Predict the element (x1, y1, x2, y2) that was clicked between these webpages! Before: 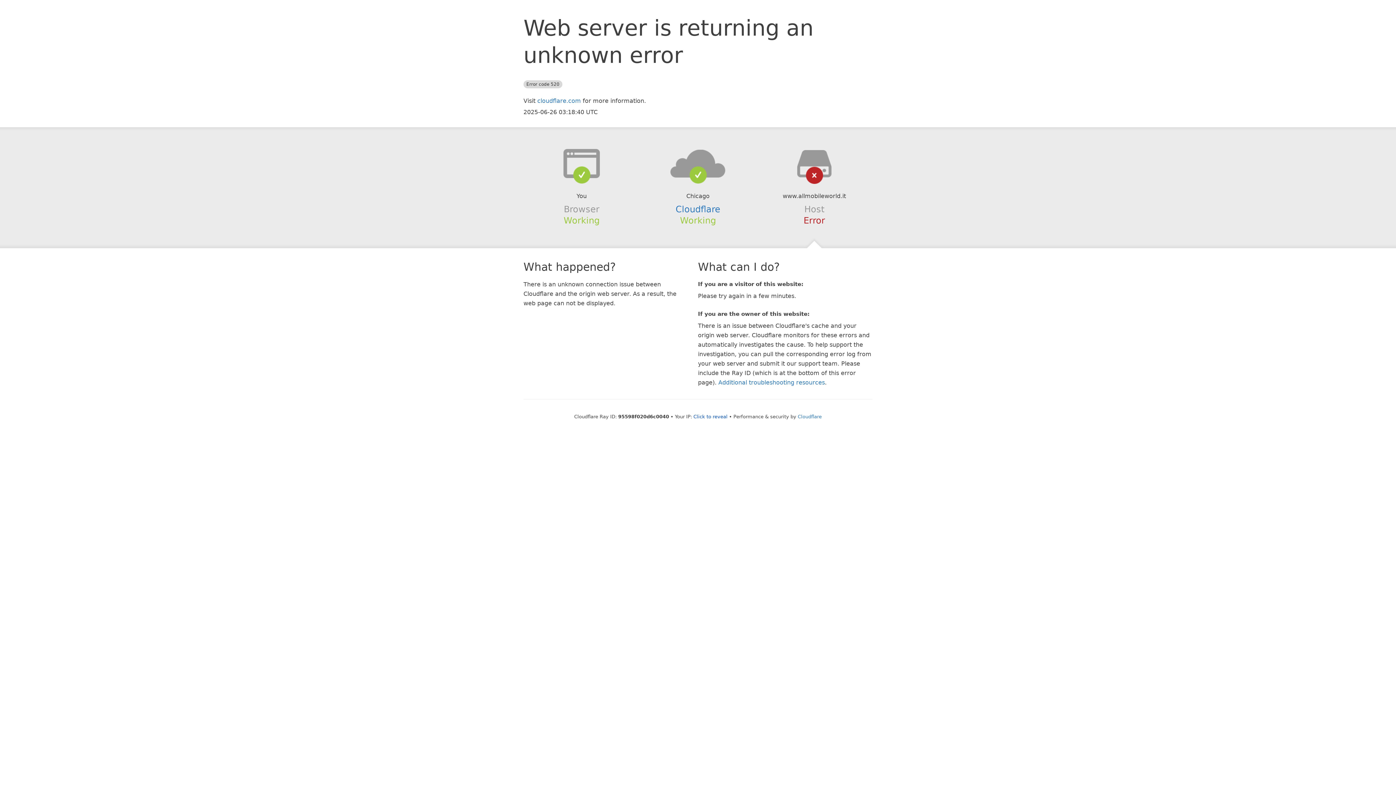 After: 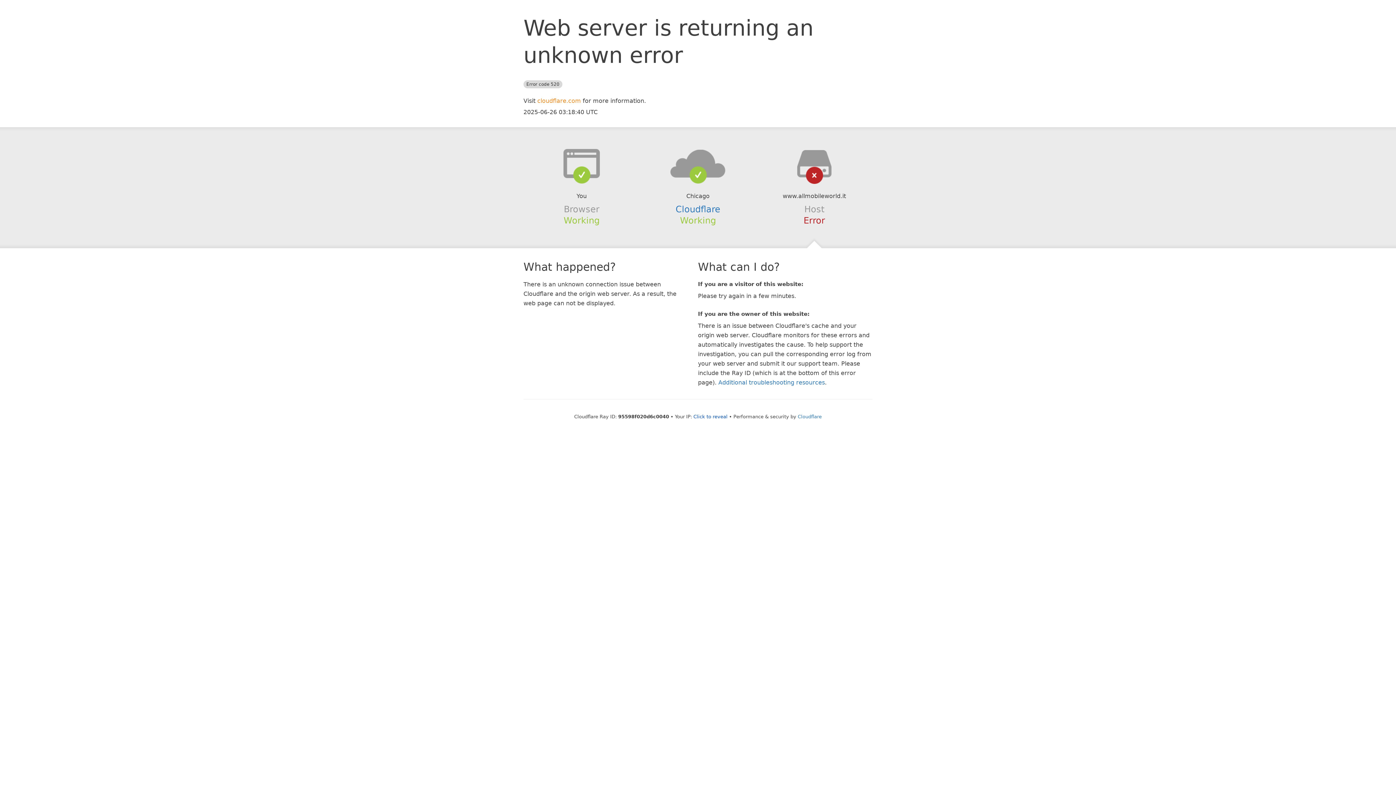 Action: bbox: (537, 97, 581, 104) label: cloudflare.com